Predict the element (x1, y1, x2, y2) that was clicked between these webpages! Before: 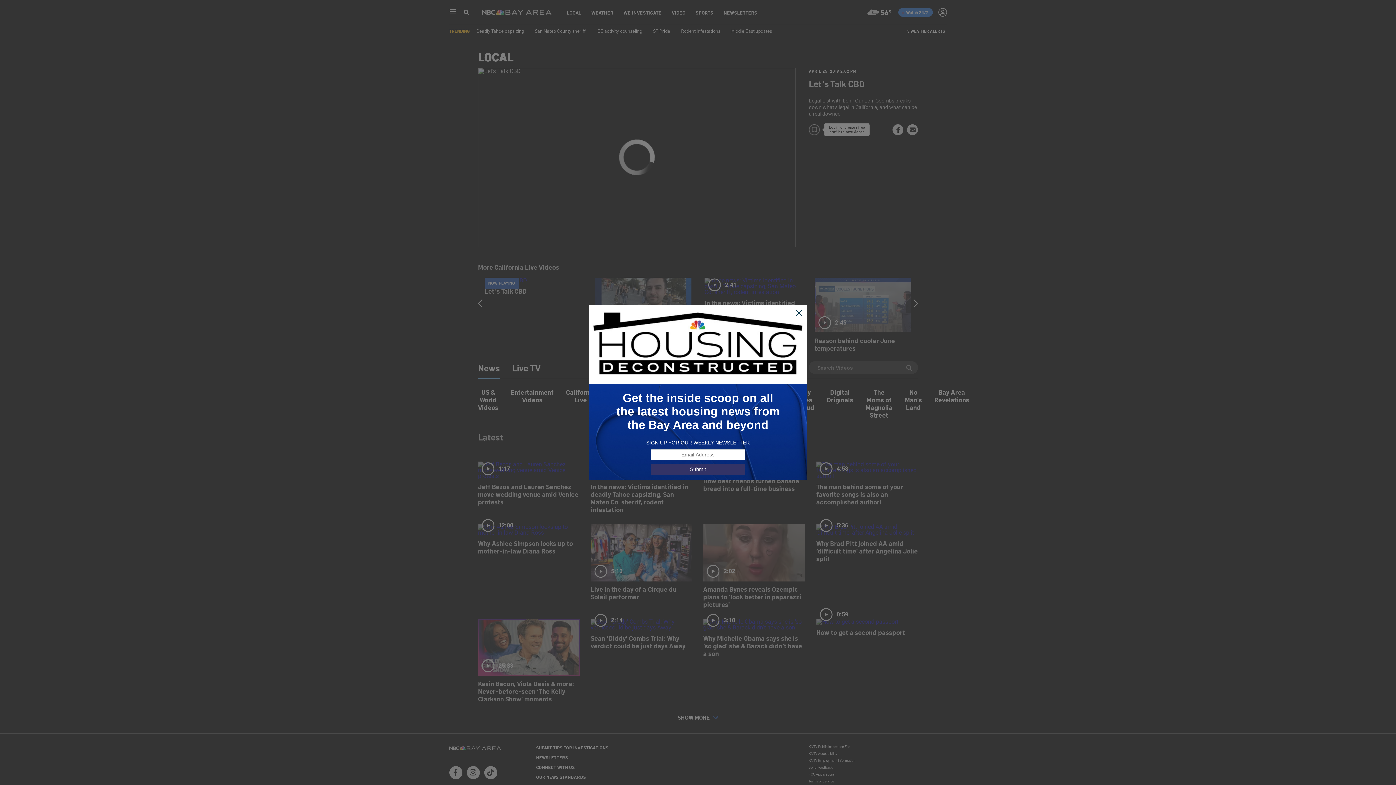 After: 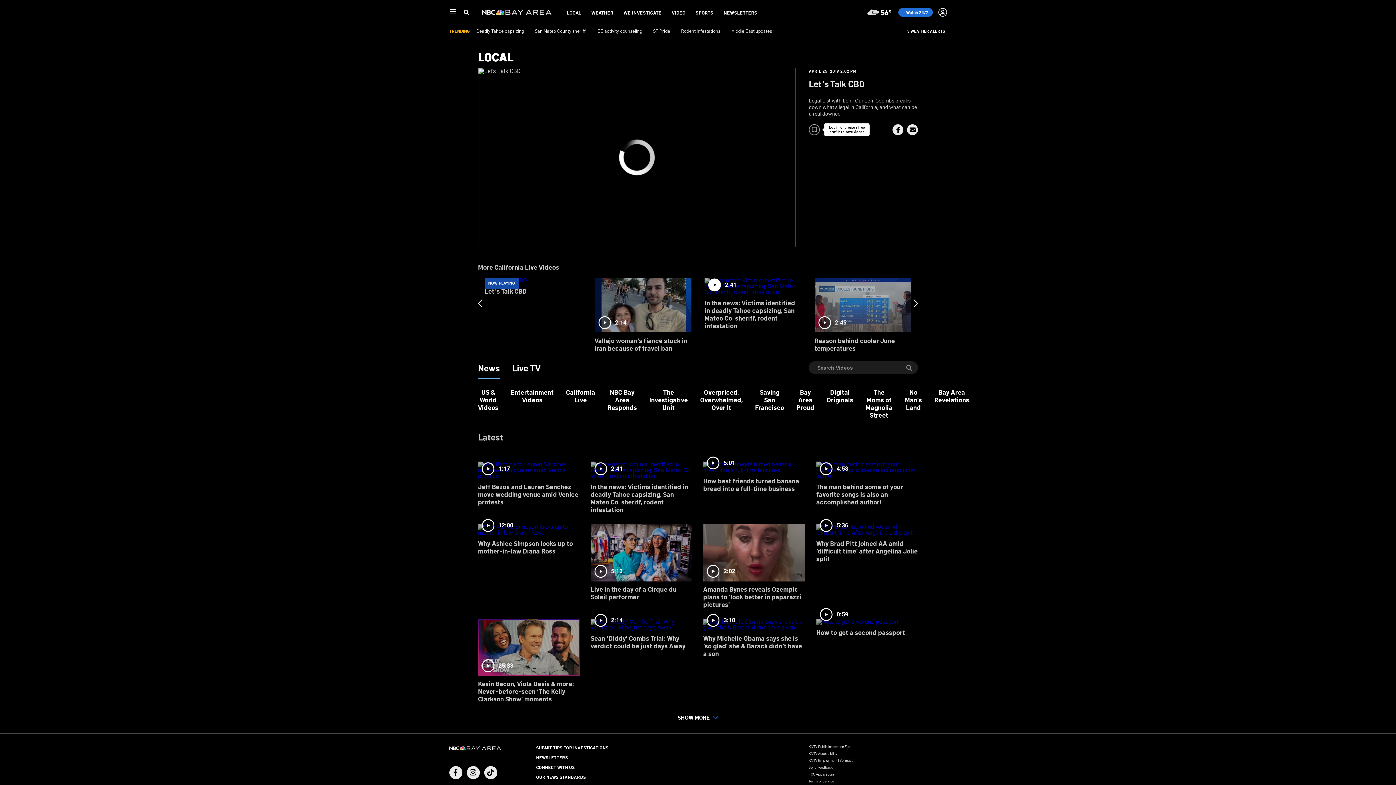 Action: bbox: (795, 309, 803, 317)